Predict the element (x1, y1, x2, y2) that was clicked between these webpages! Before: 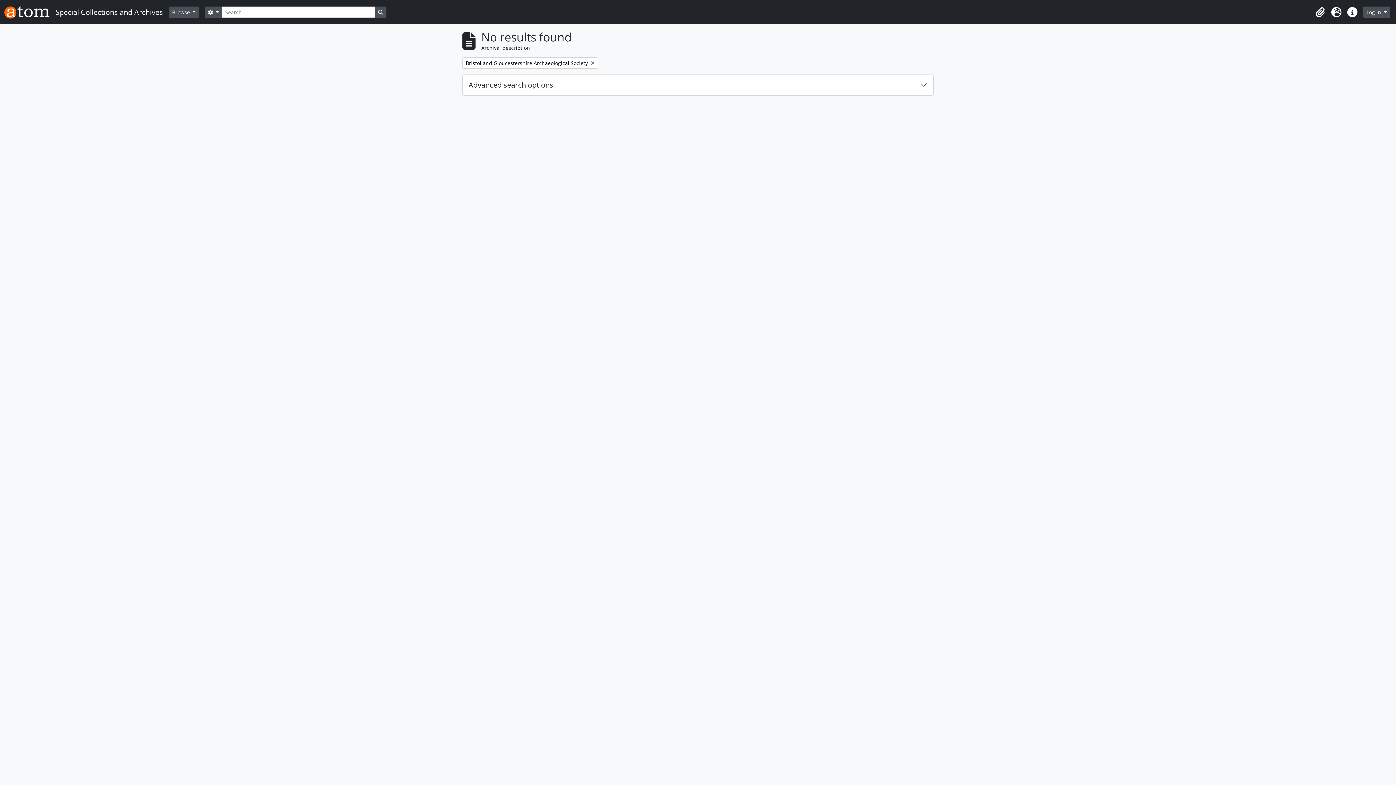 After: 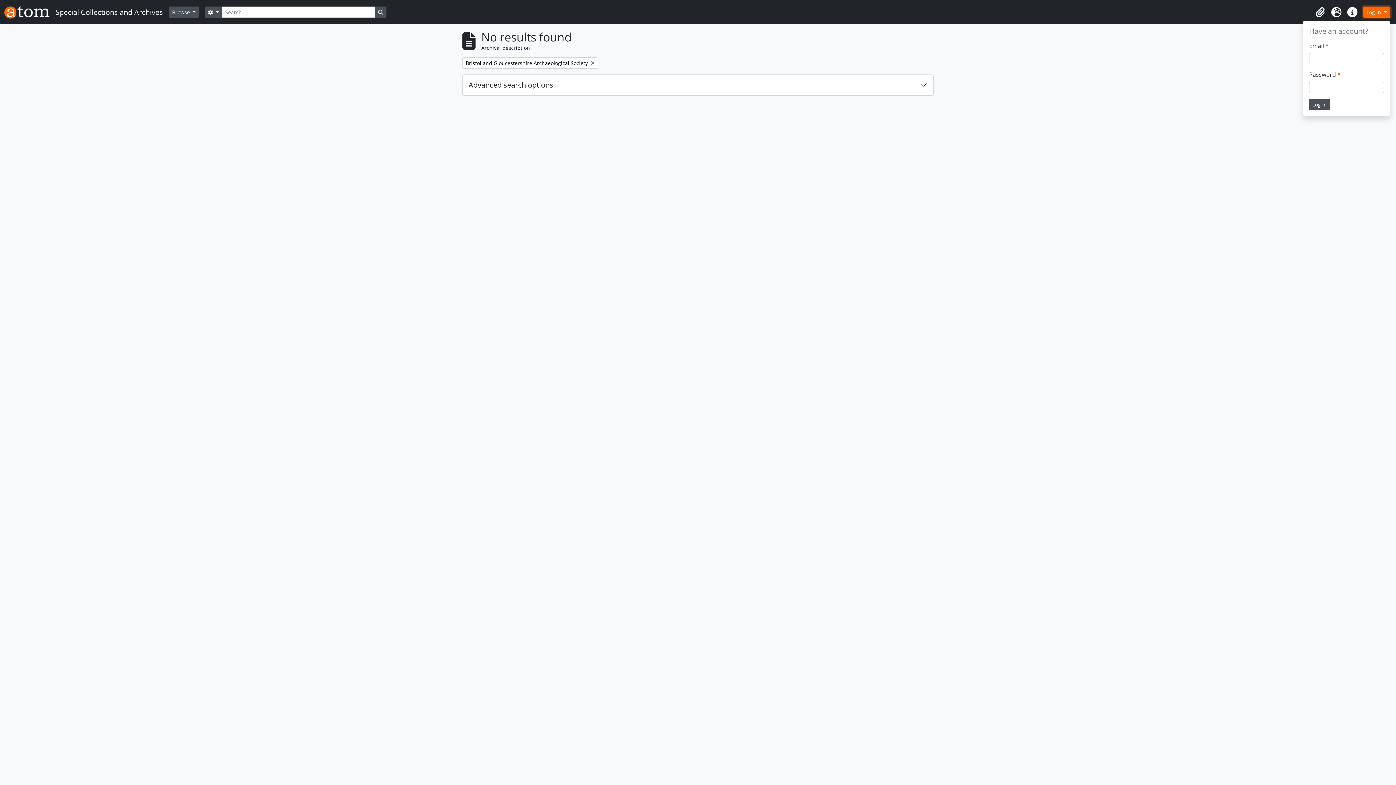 Action: bbox: (1363, 6, 1390, 17) label: Log in 